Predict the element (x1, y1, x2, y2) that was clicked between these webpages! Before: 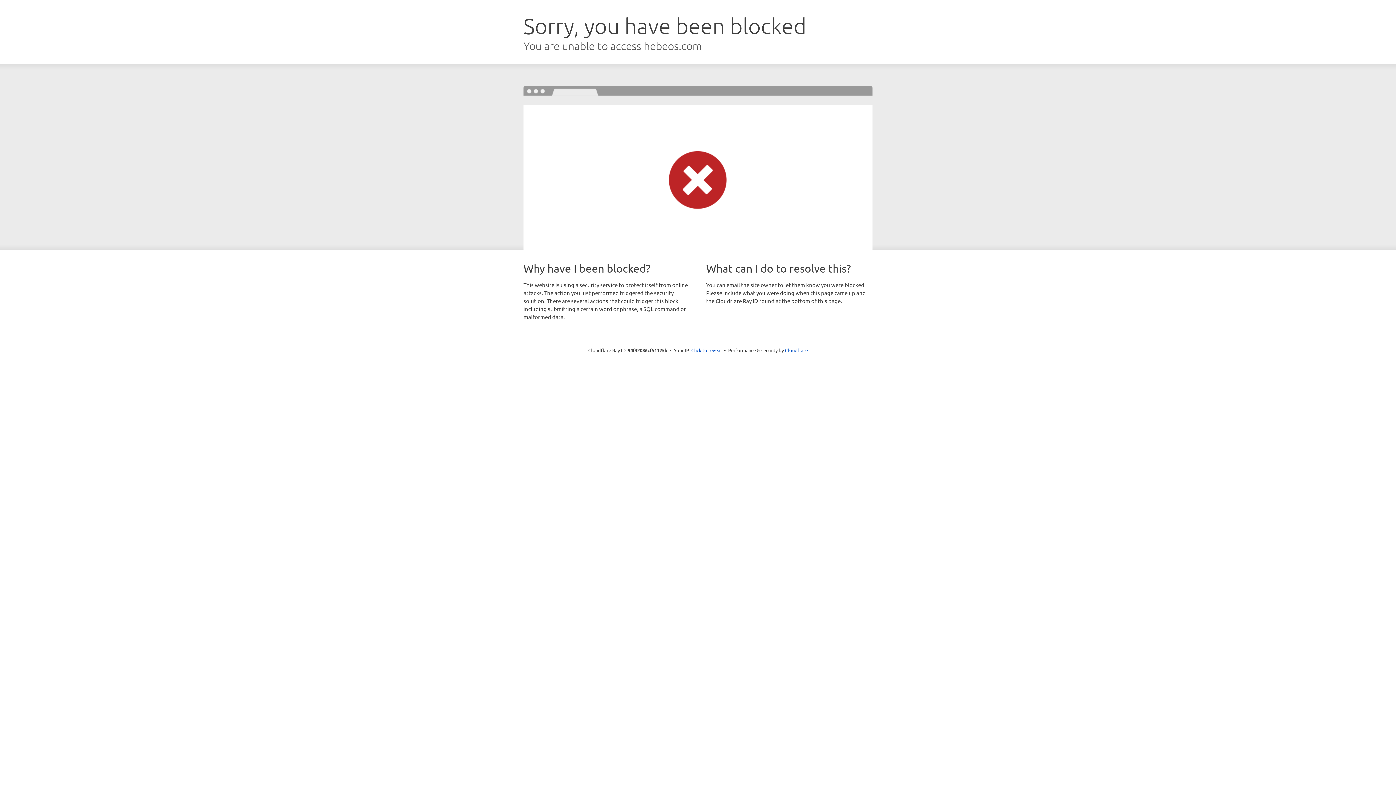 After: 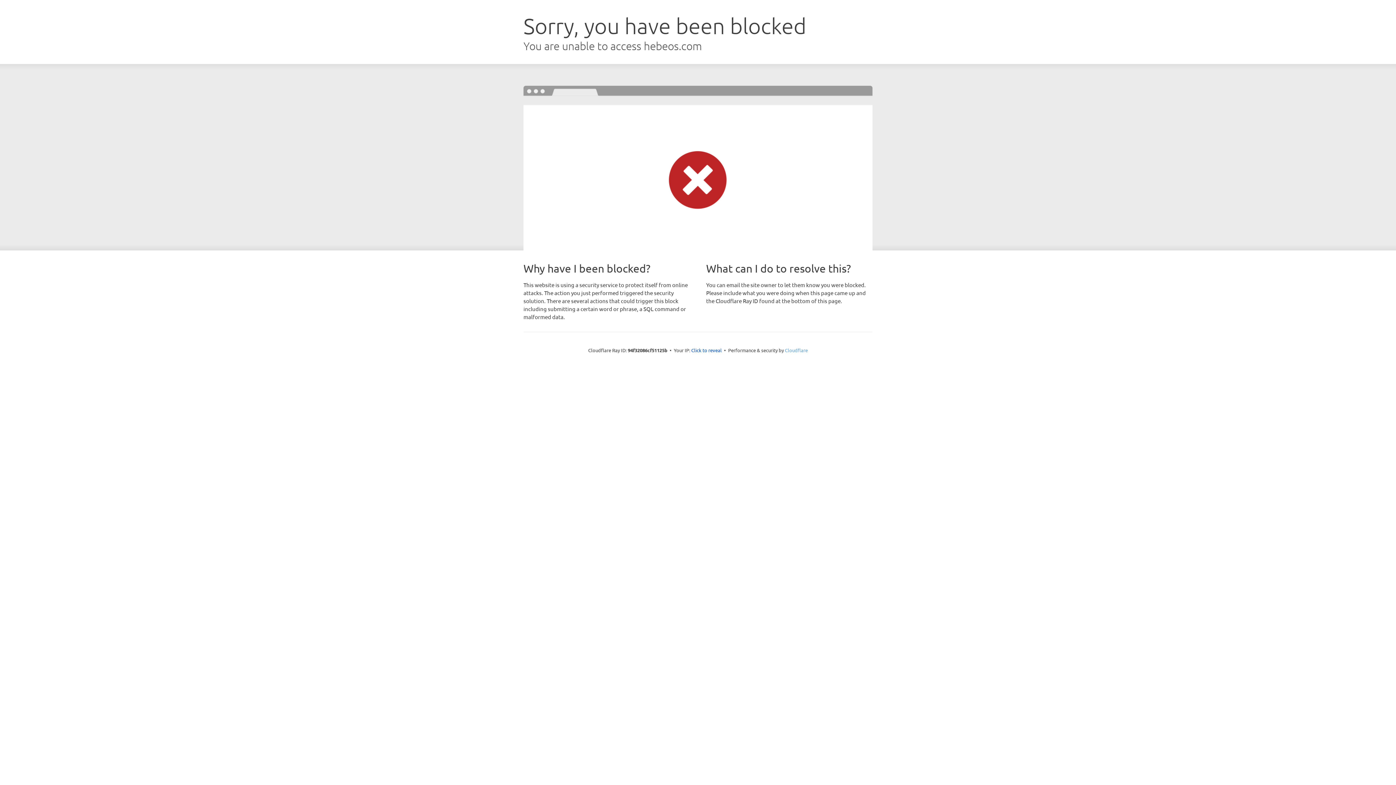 Action: label: Cloudflare bbox: (785, 347, 808, 353)